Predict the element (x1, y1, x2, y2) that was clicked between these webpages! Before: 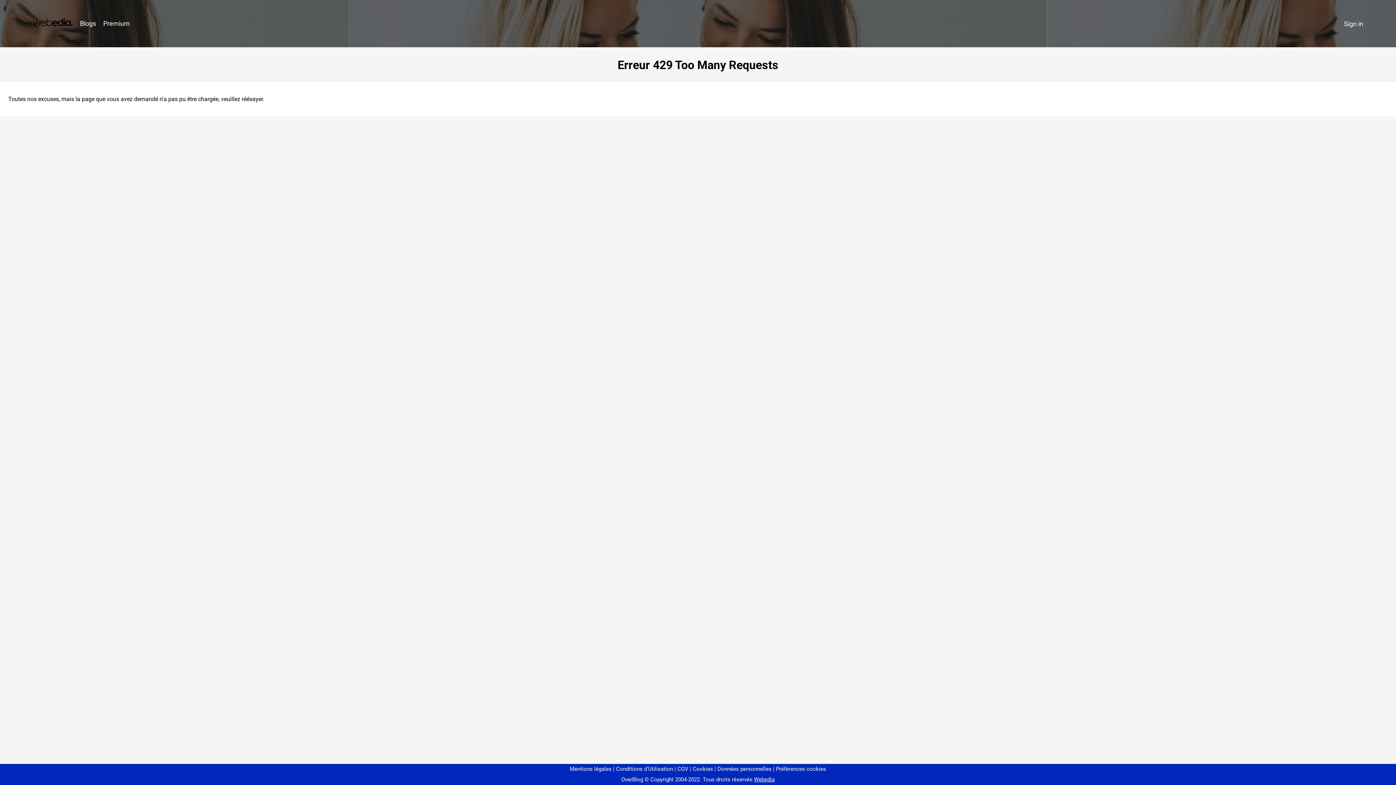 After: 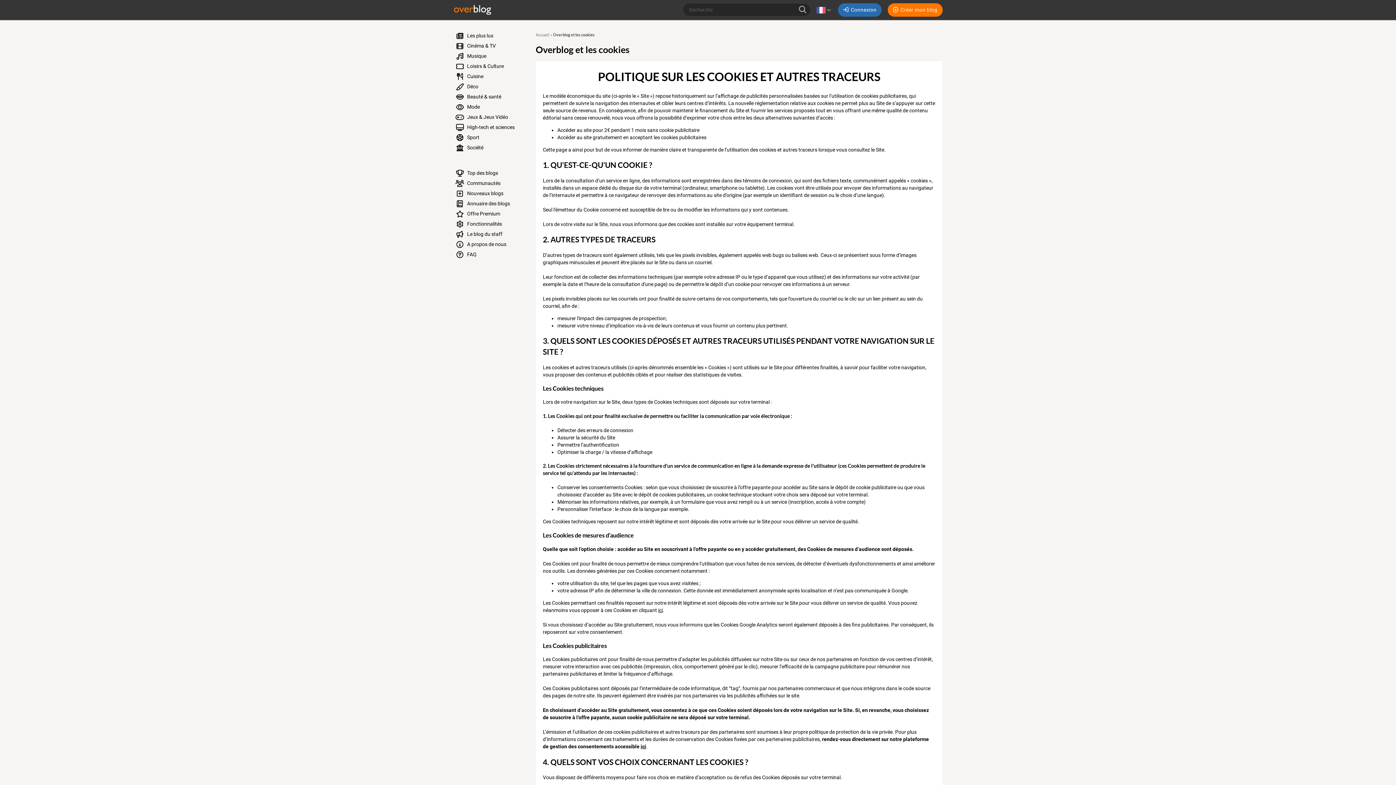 Action: label: Cookies bbox: (690, 766, 713, 772)